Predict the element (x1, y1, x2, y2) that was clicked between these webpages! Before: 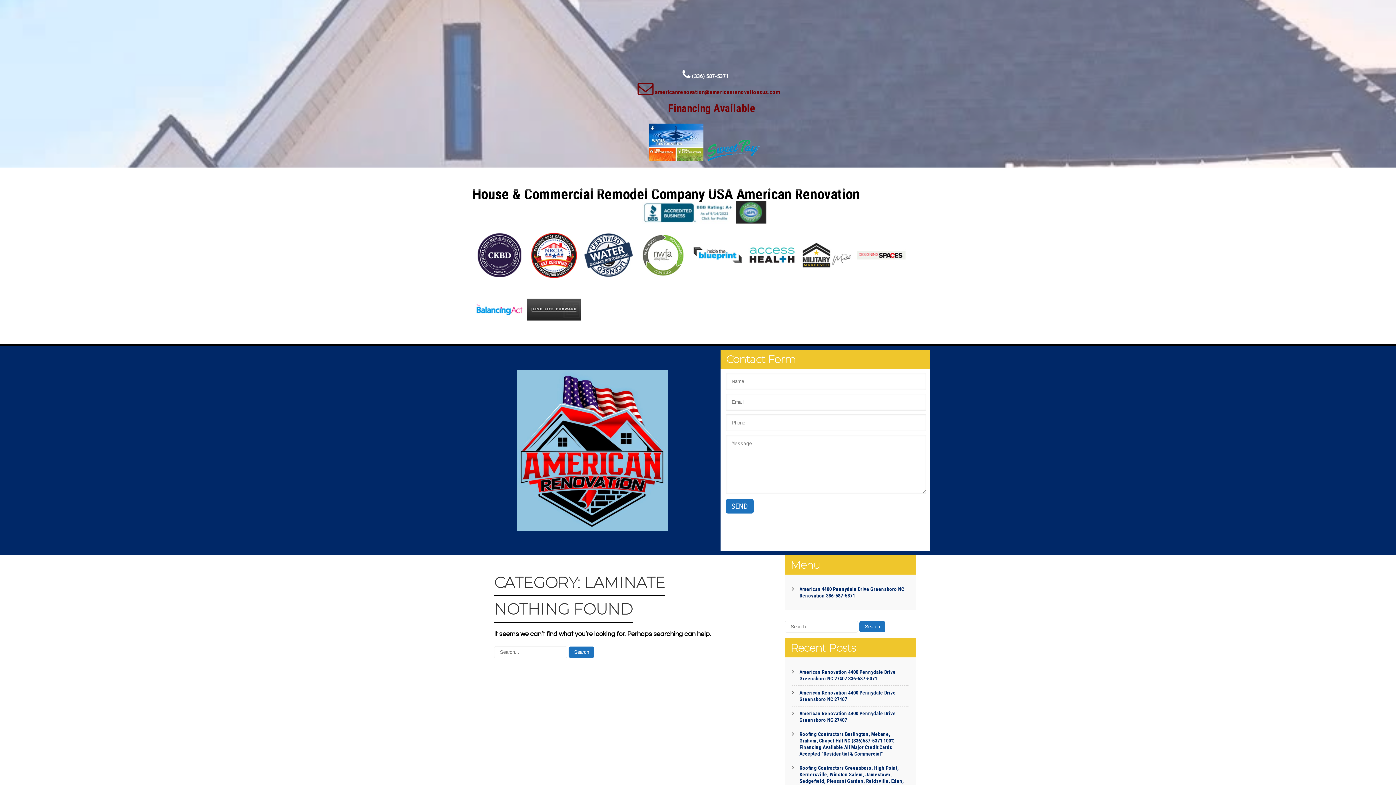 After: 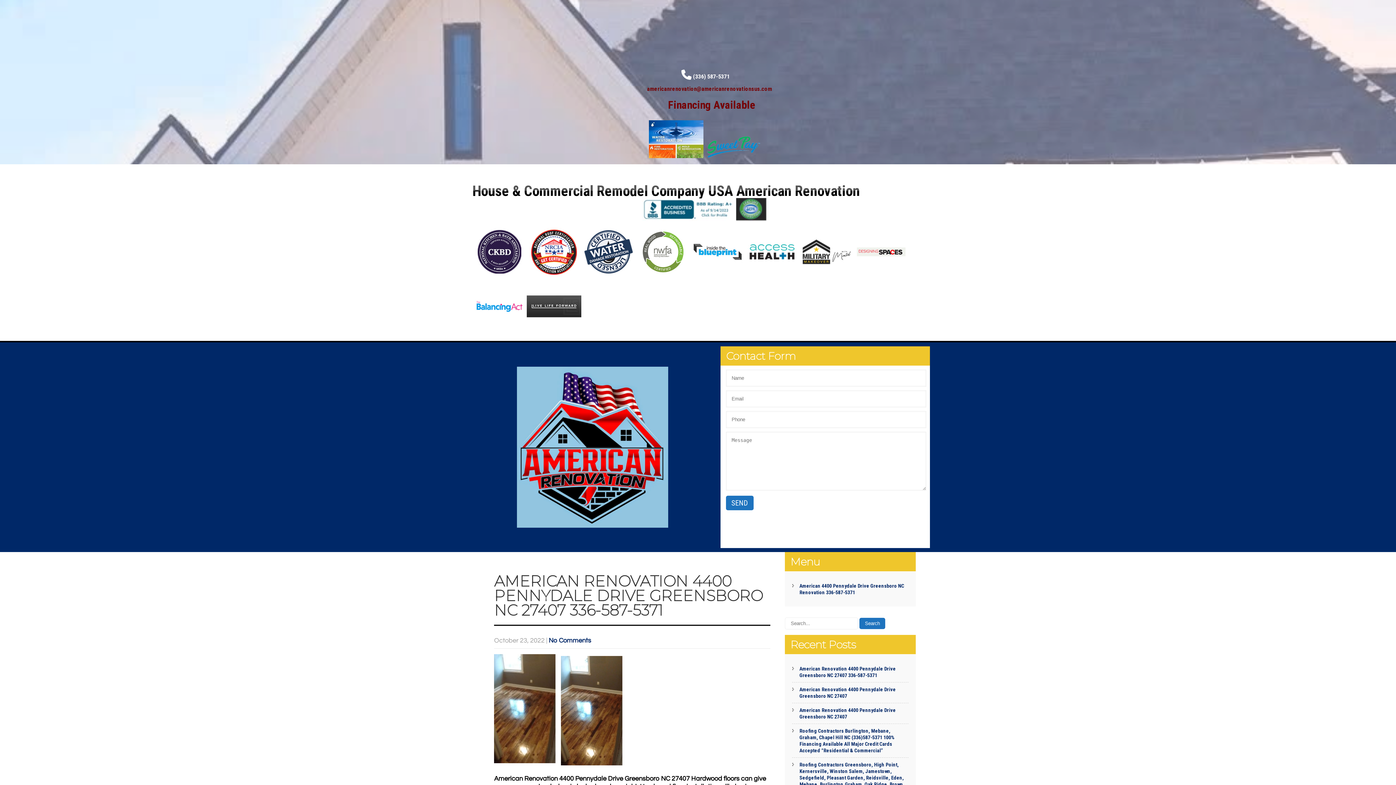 Action: bbox: (792, 665, 908, 686) label: American Renovation 4400 Pennydale Drive Greensboro NC 27407 336-587-5371